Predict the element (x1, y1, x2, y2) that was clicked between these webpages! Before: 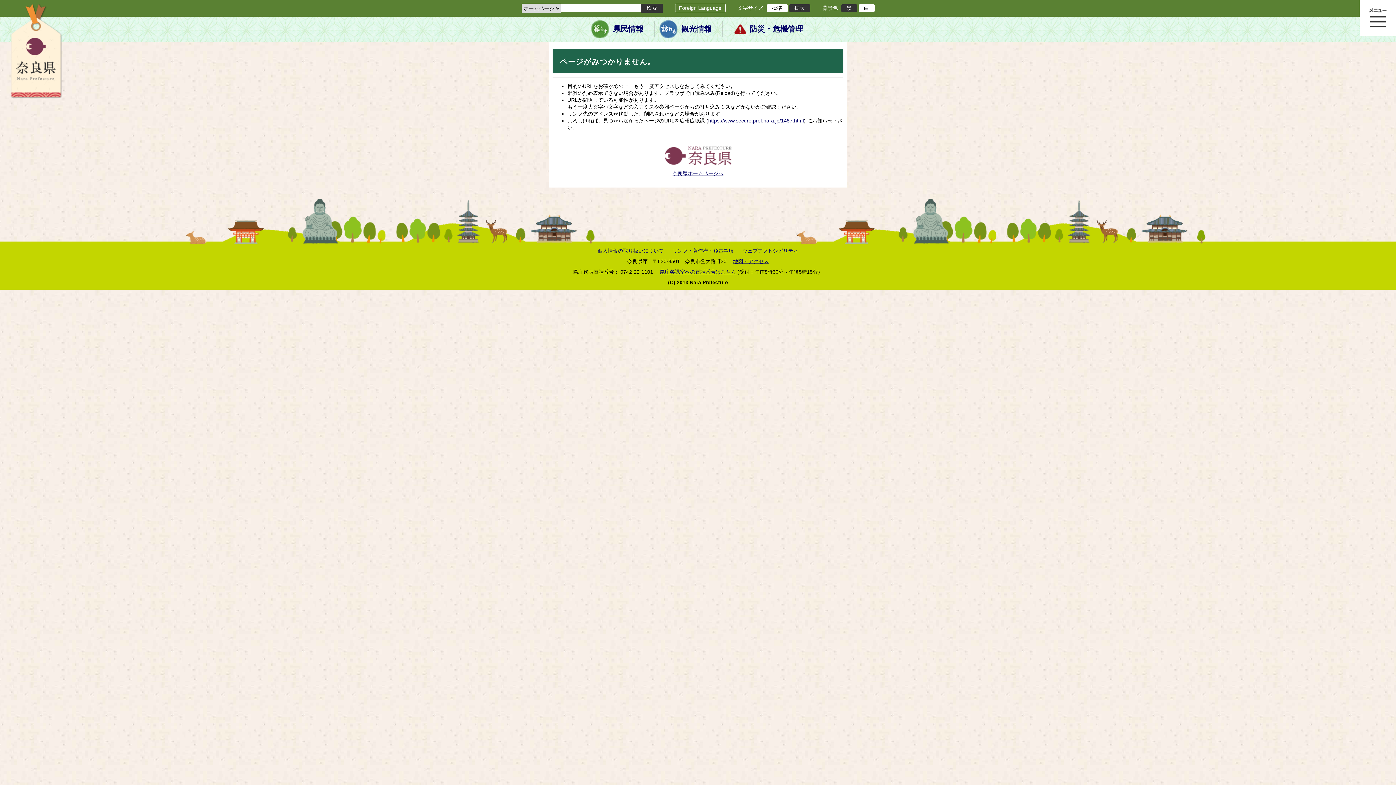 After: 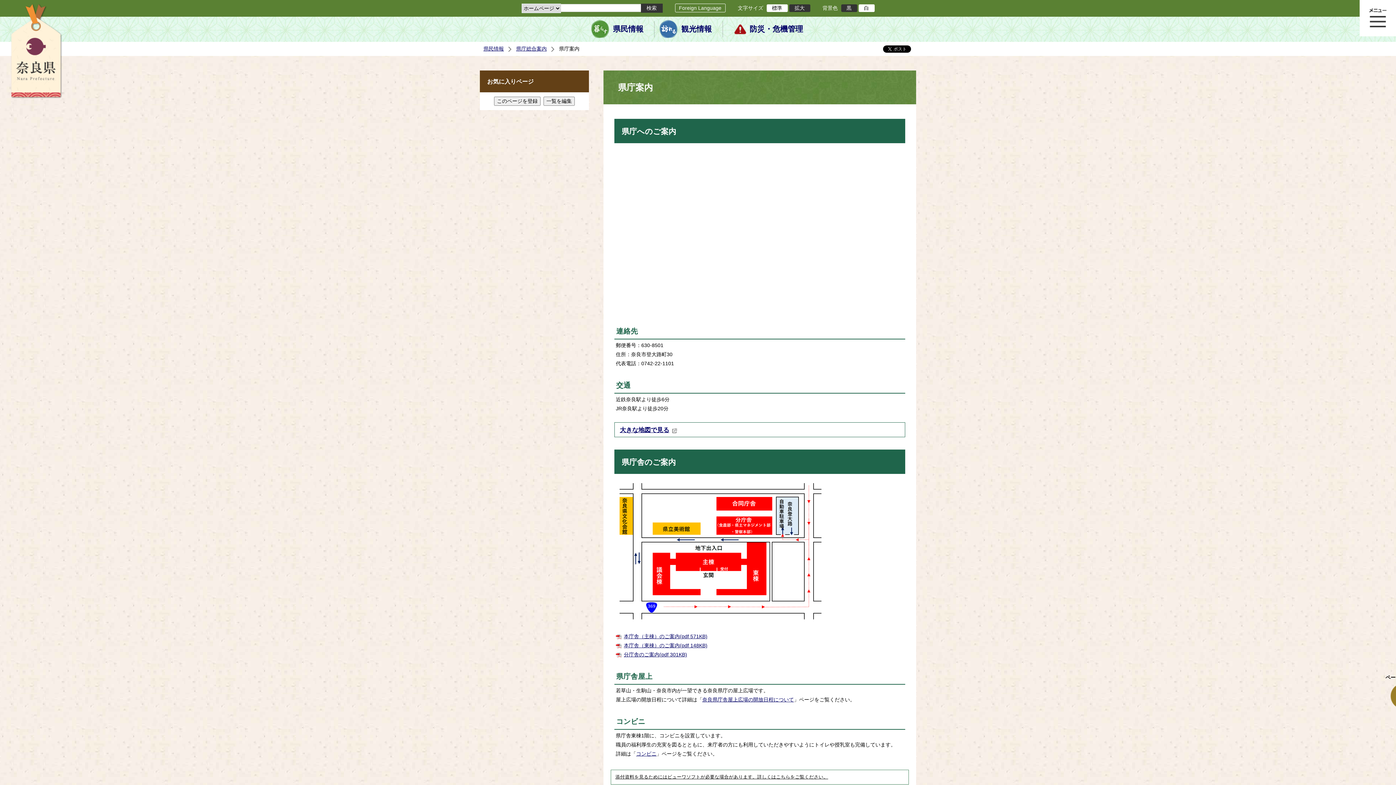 Action: label: 地図・アクセス bbox: (733, 258, 768, 264)